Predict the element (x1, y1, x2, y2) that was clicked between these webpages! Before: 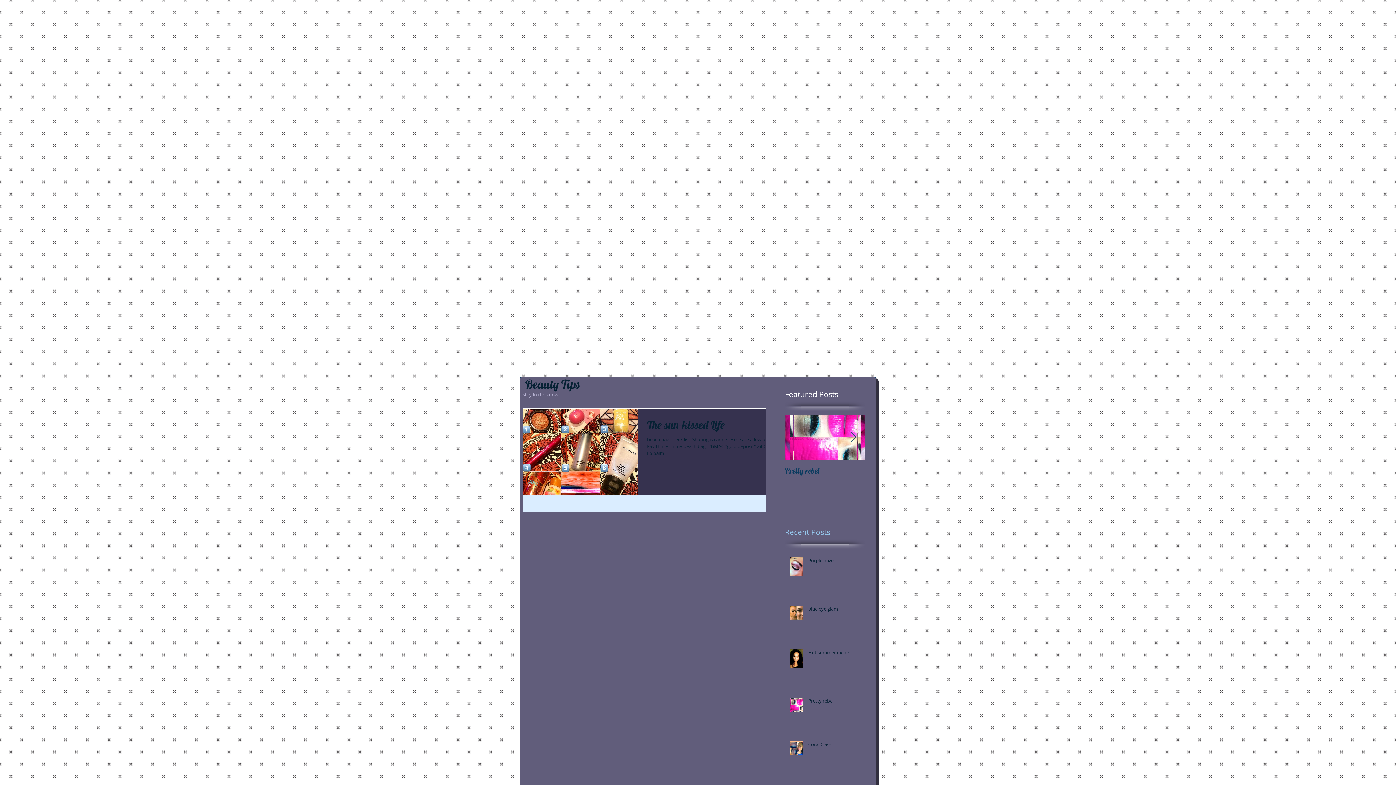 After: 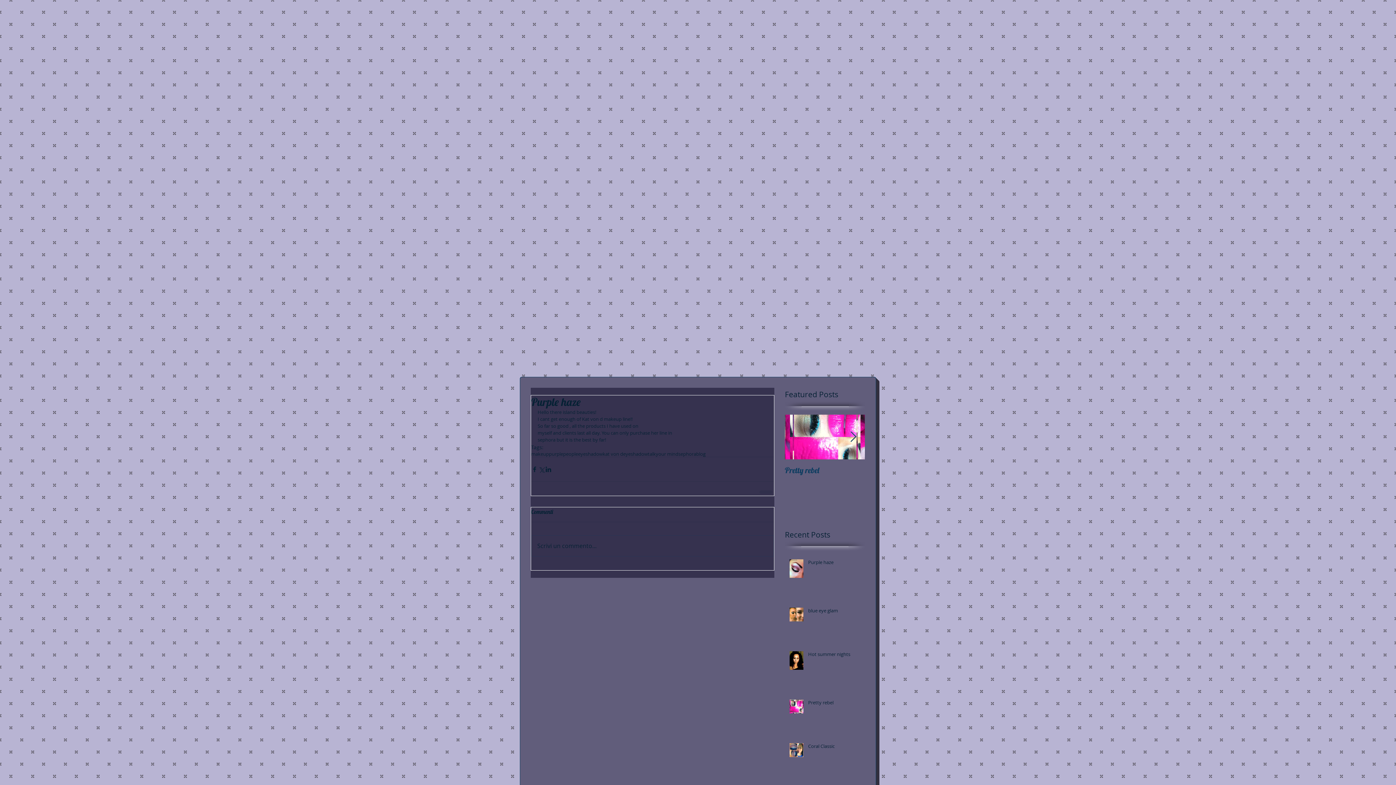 Action: bbox: (808, 557, 869, 566) label: Purple haze